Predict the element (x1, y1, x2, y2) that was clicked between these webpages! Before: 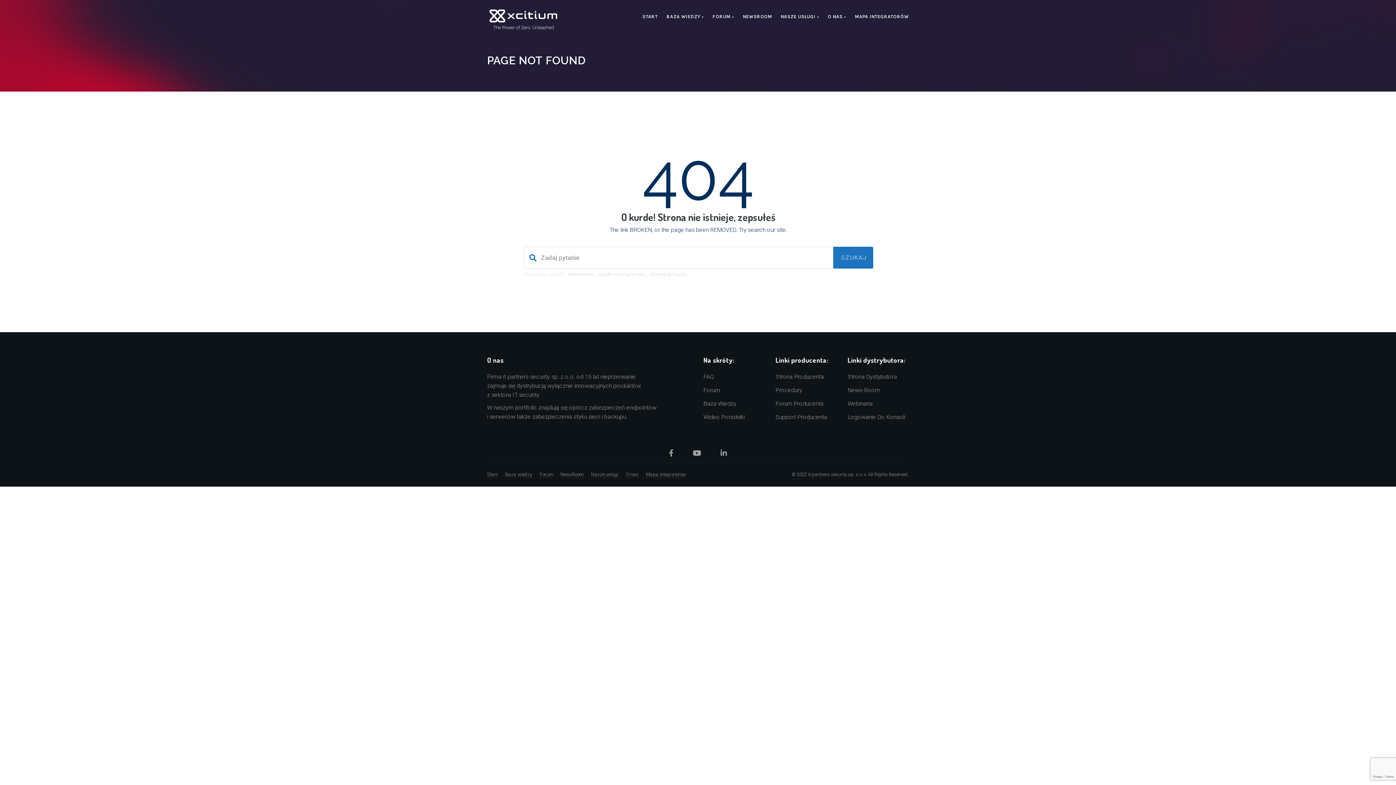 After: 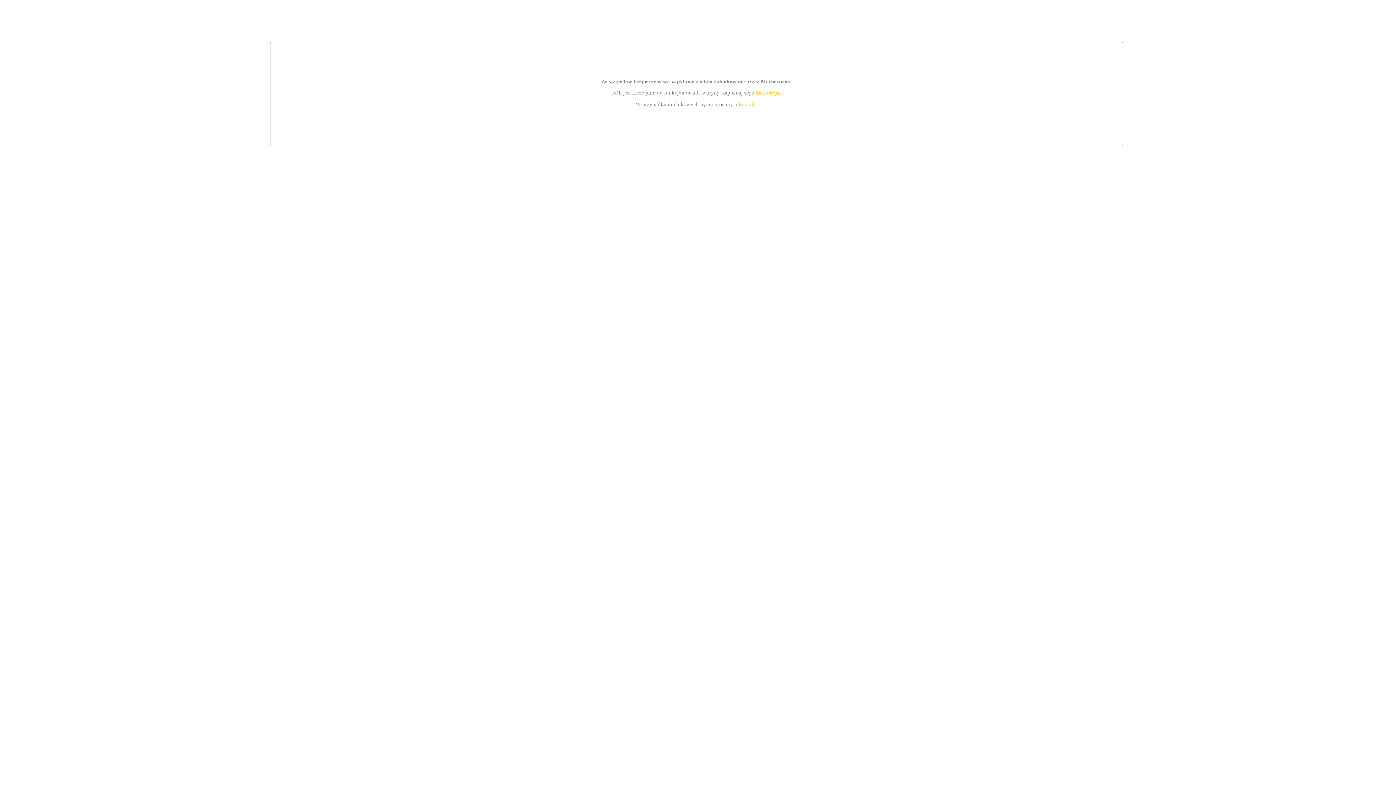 Action: bbox: (847, 373, 897, 380) label: Strona Dystybutora